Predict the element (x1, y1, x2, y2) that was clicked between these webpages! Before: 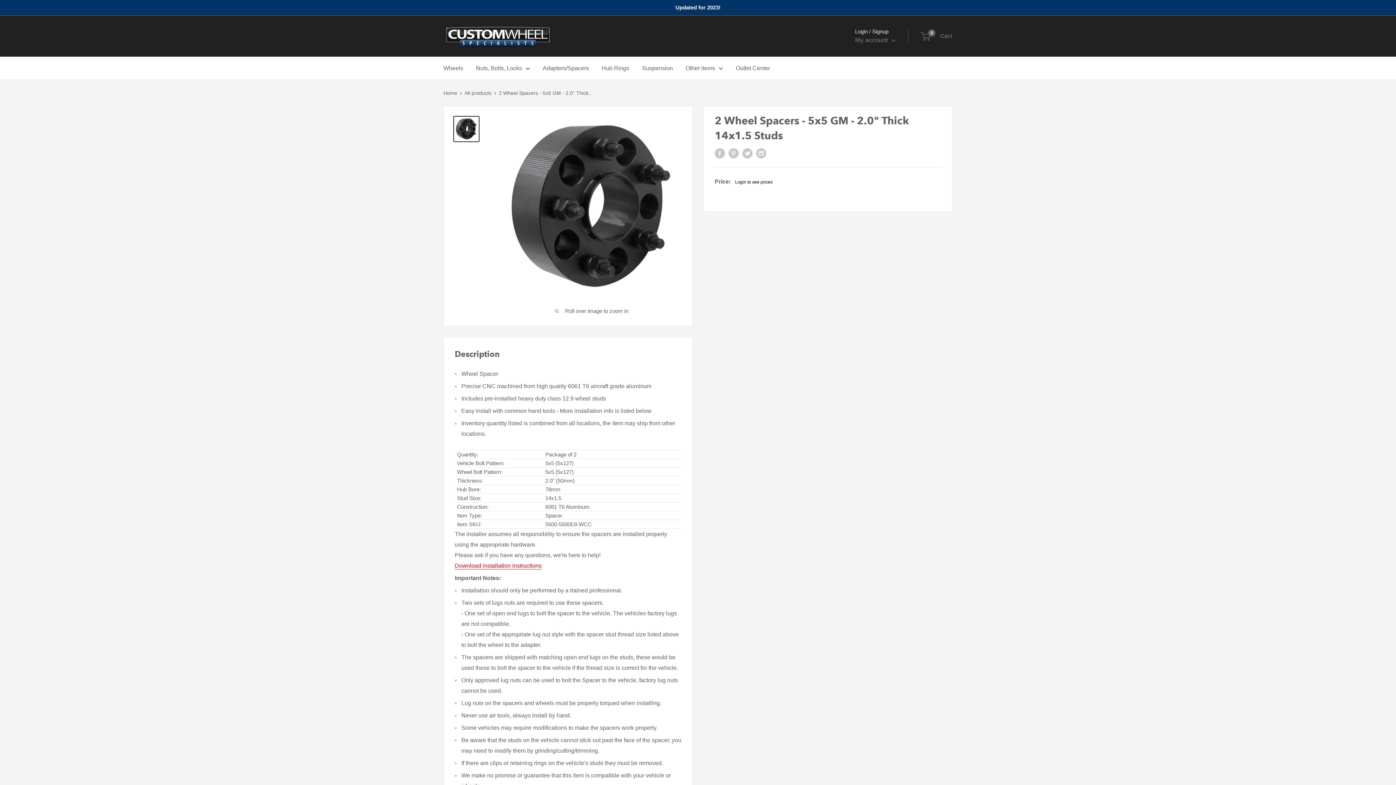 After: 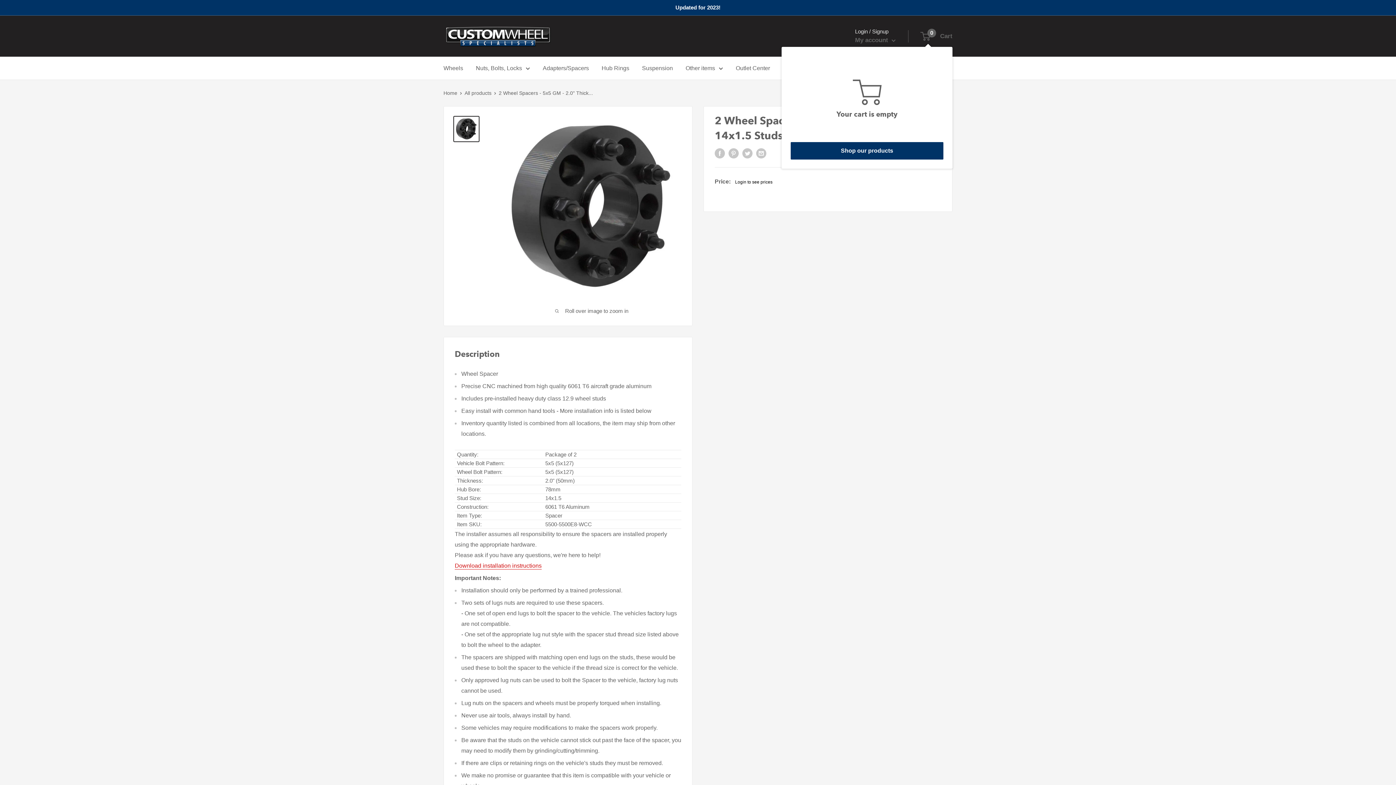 Action: label: 0
 Cart bbox: (921, 30, 952, 41)